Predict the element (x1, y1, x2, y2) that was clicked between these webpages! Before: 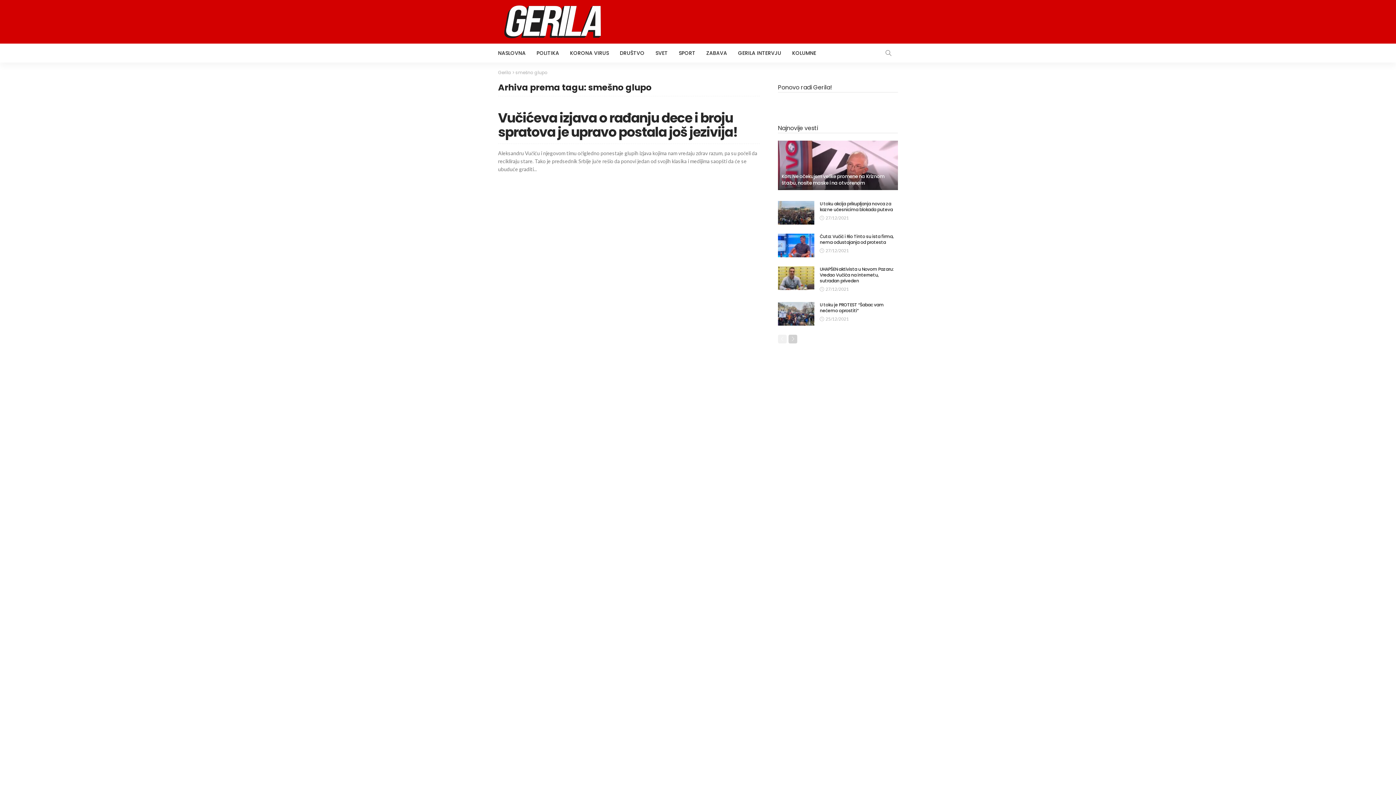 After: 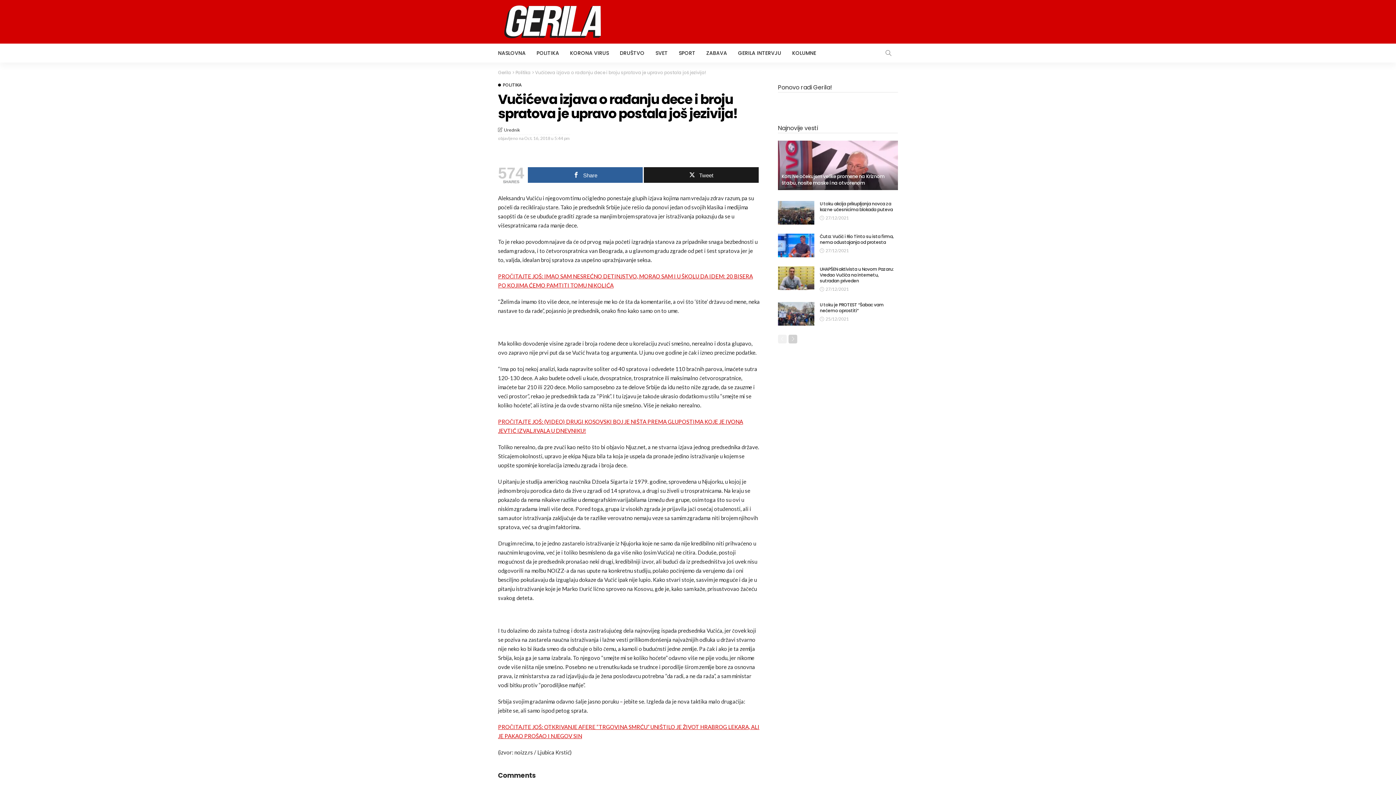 Action: bbox: (498, 108, 737, 141) label: Vučićeva izjava o rađanju dece i broju spratova je upravo postala još jezivija!